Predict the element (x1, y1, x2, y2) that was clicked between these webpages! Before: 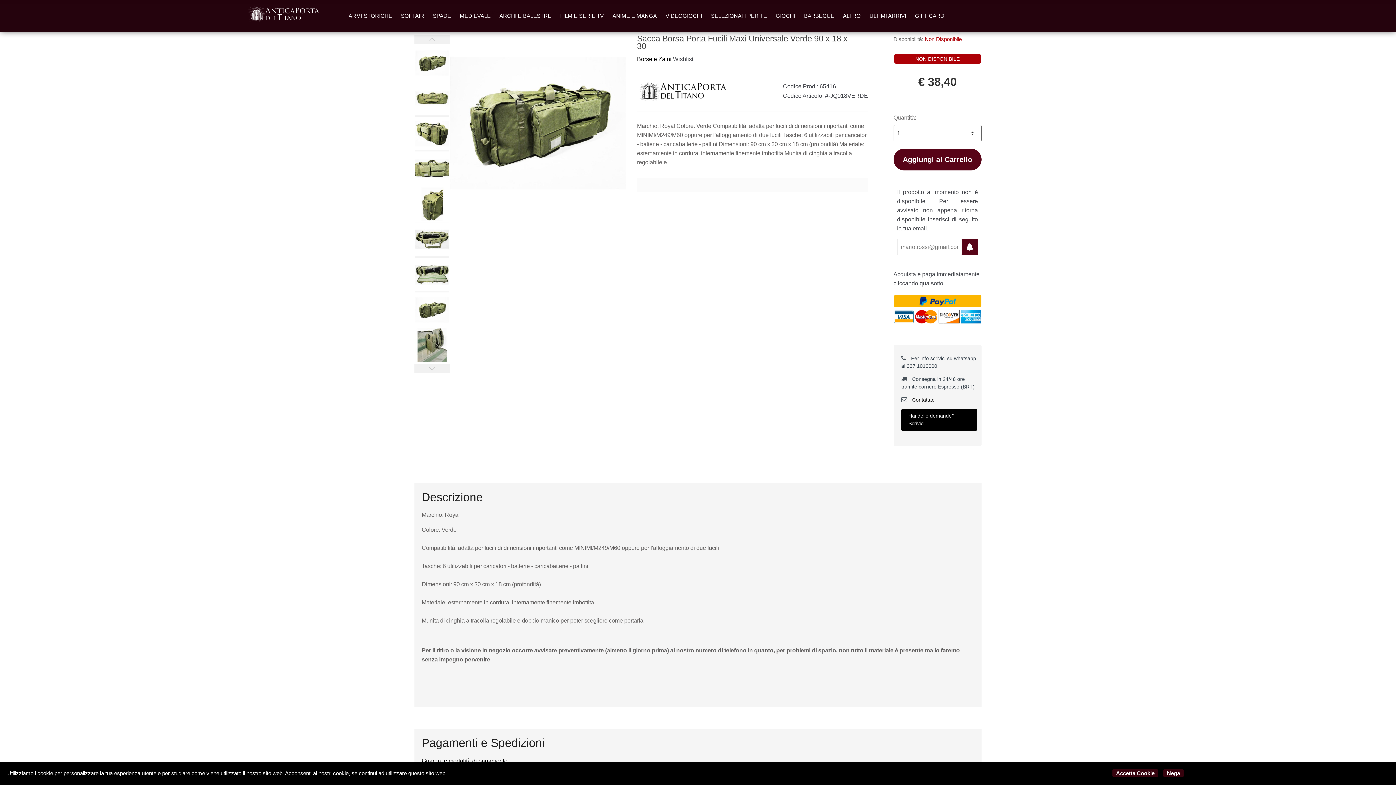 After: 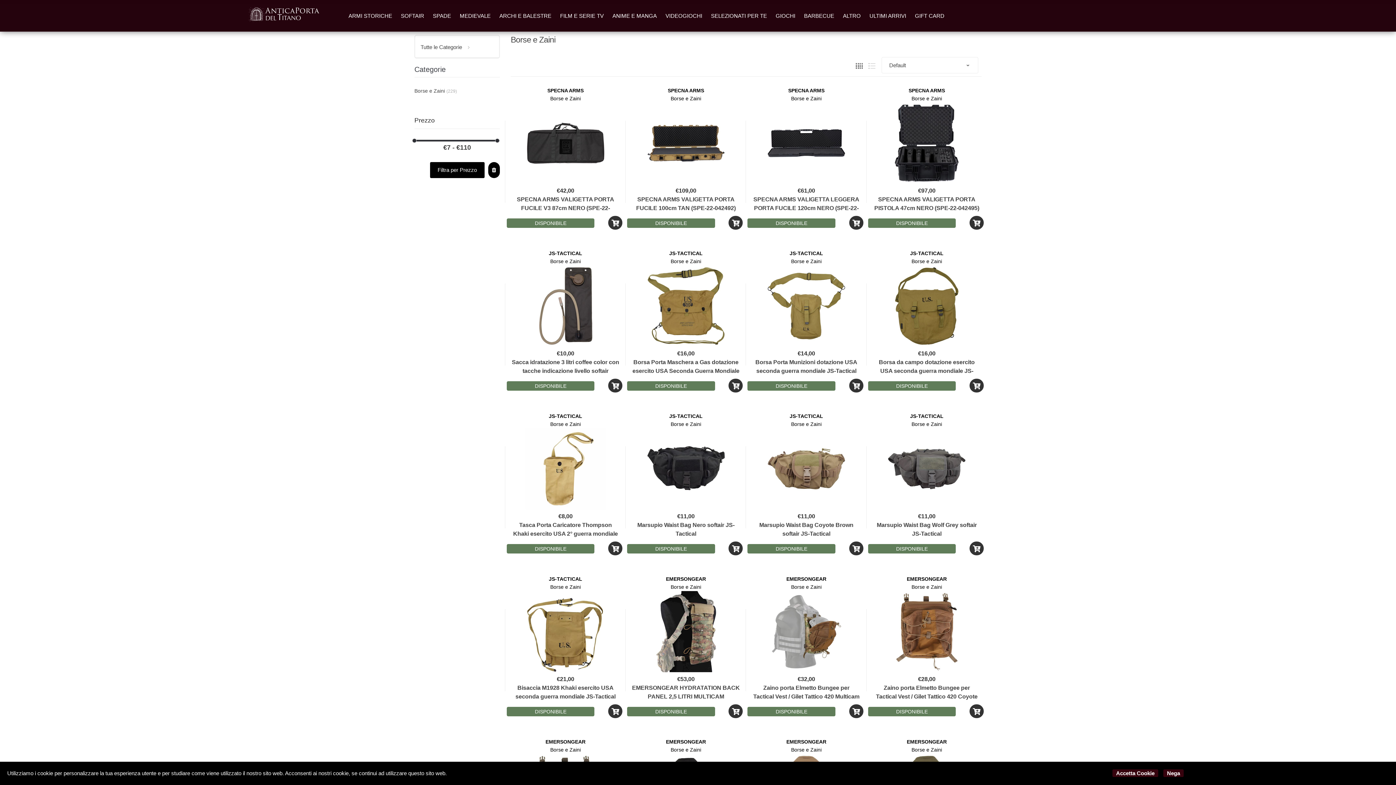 Action: label: Borse e Zaini bbox: (637, 56, 671, 62)